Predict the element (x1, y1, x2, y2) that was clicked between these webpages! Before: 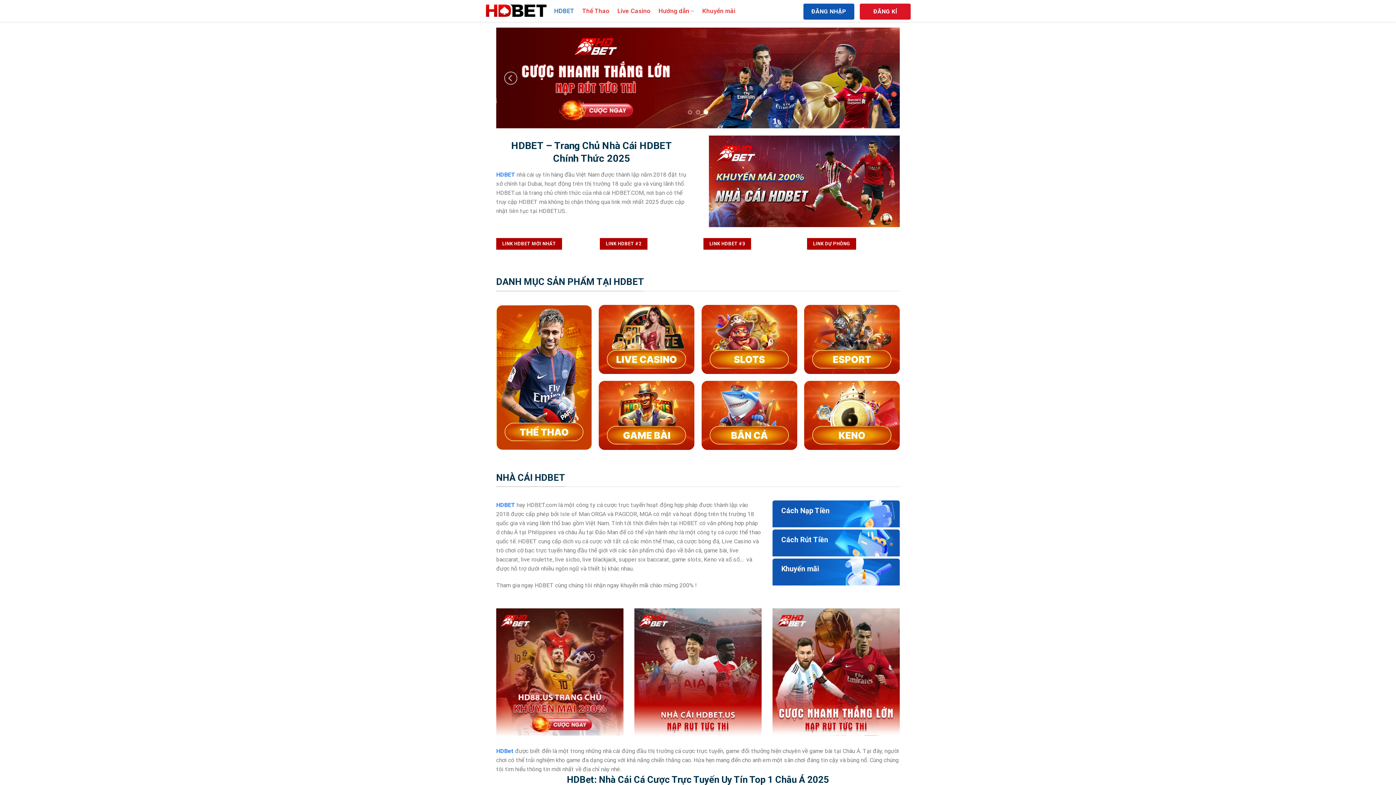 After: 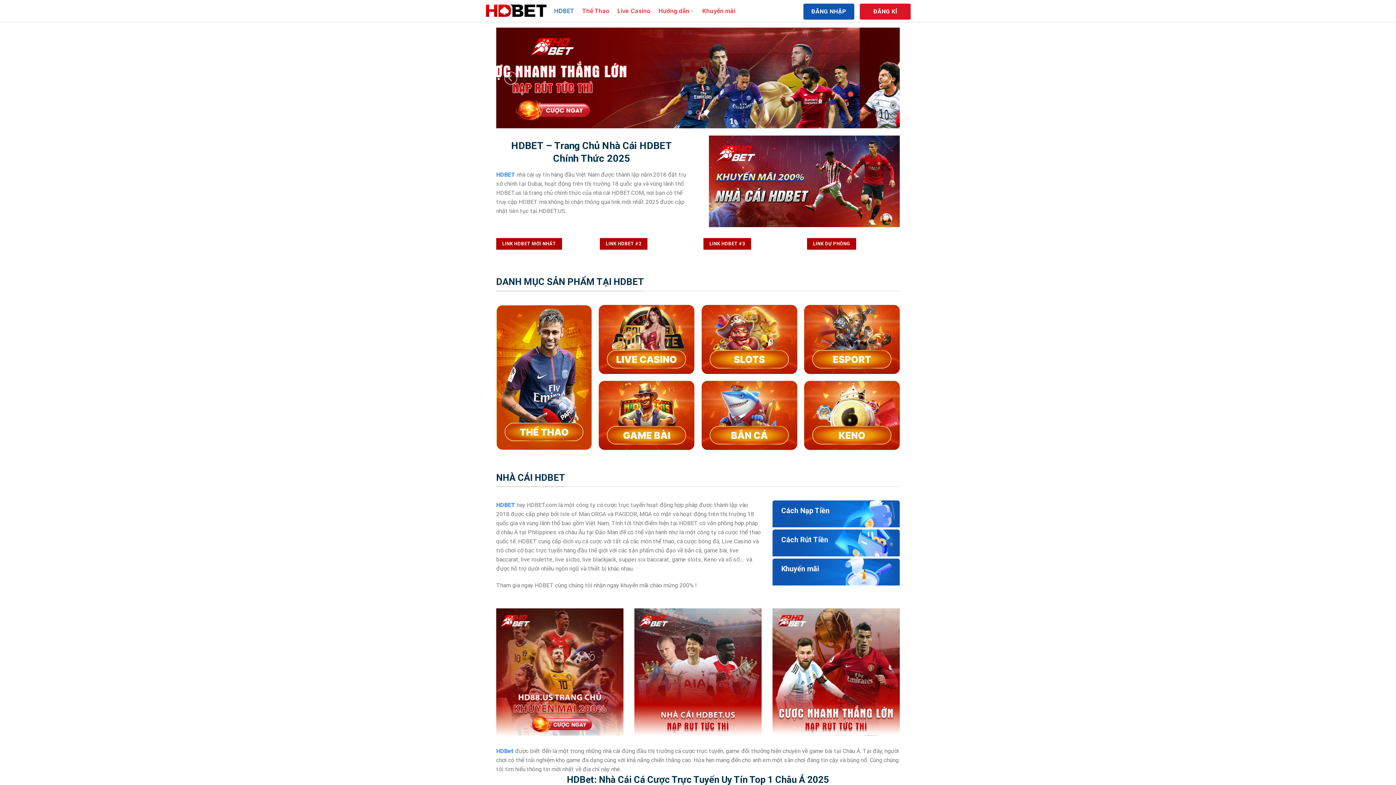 Action: bbox: (701, 304, 797, 374)